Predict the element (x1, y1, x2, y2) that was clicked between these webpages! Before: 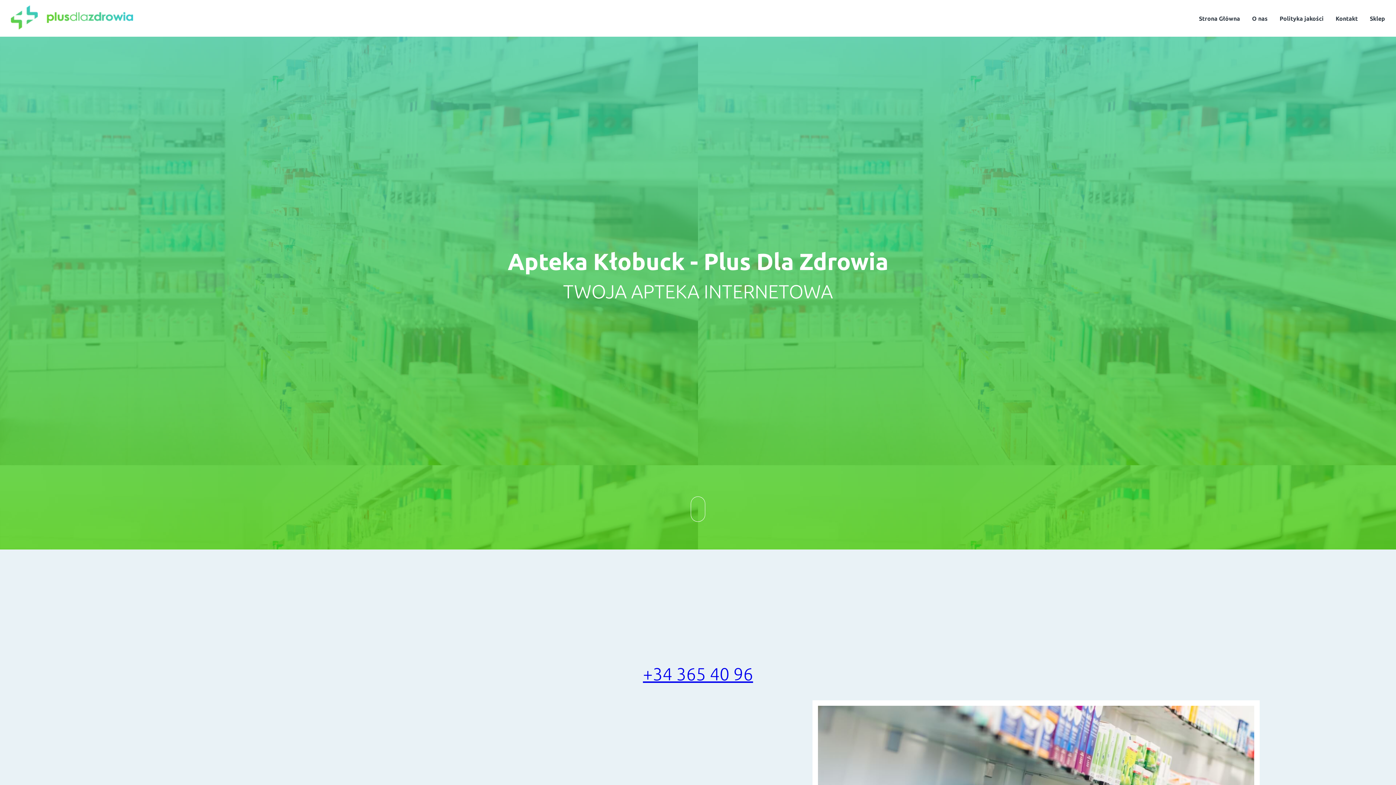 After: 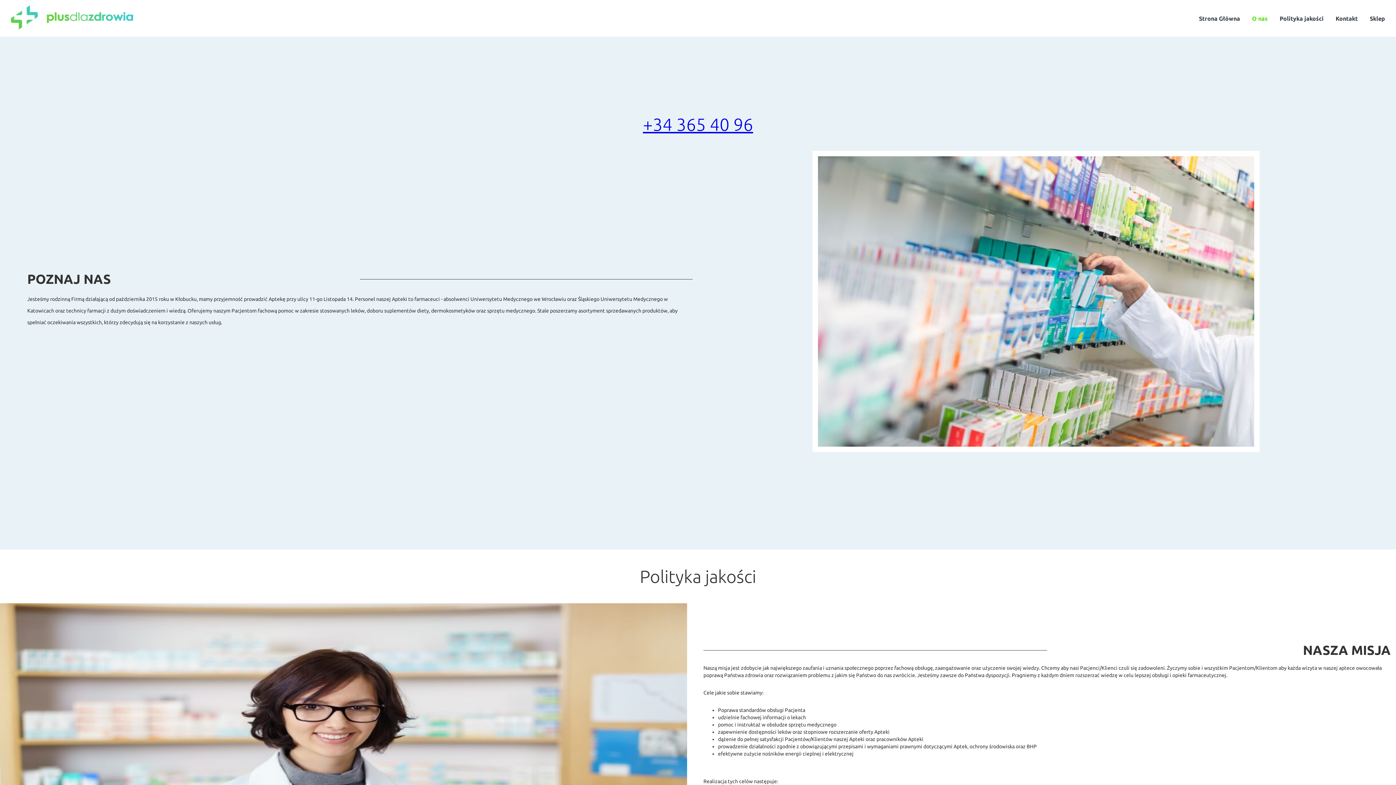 Action: label: O nas bbox: (1246, 15, 1273, 21)